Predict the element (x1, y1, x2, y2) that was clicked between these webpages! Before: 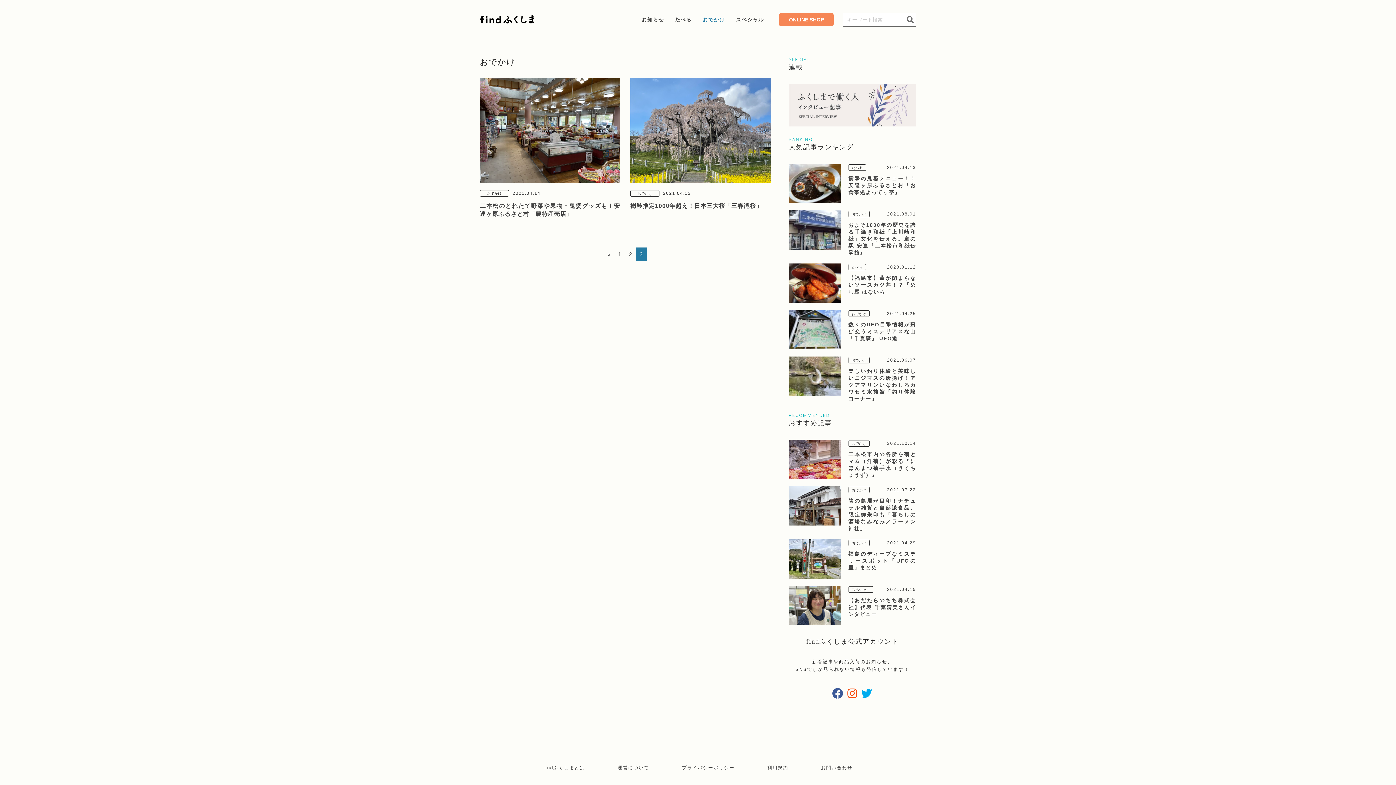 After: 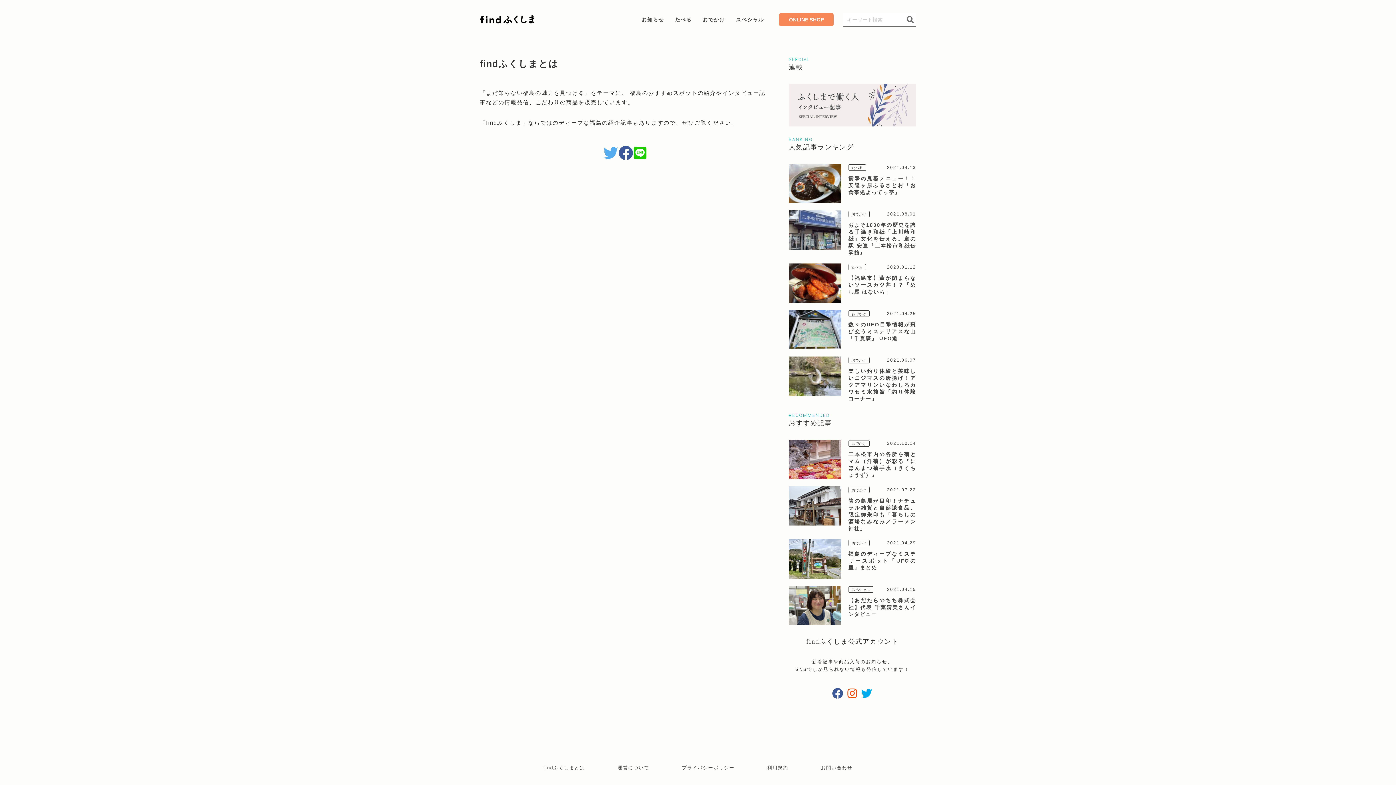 Action: label: findふくしまとは bbox: (543, 765, 585, 770)